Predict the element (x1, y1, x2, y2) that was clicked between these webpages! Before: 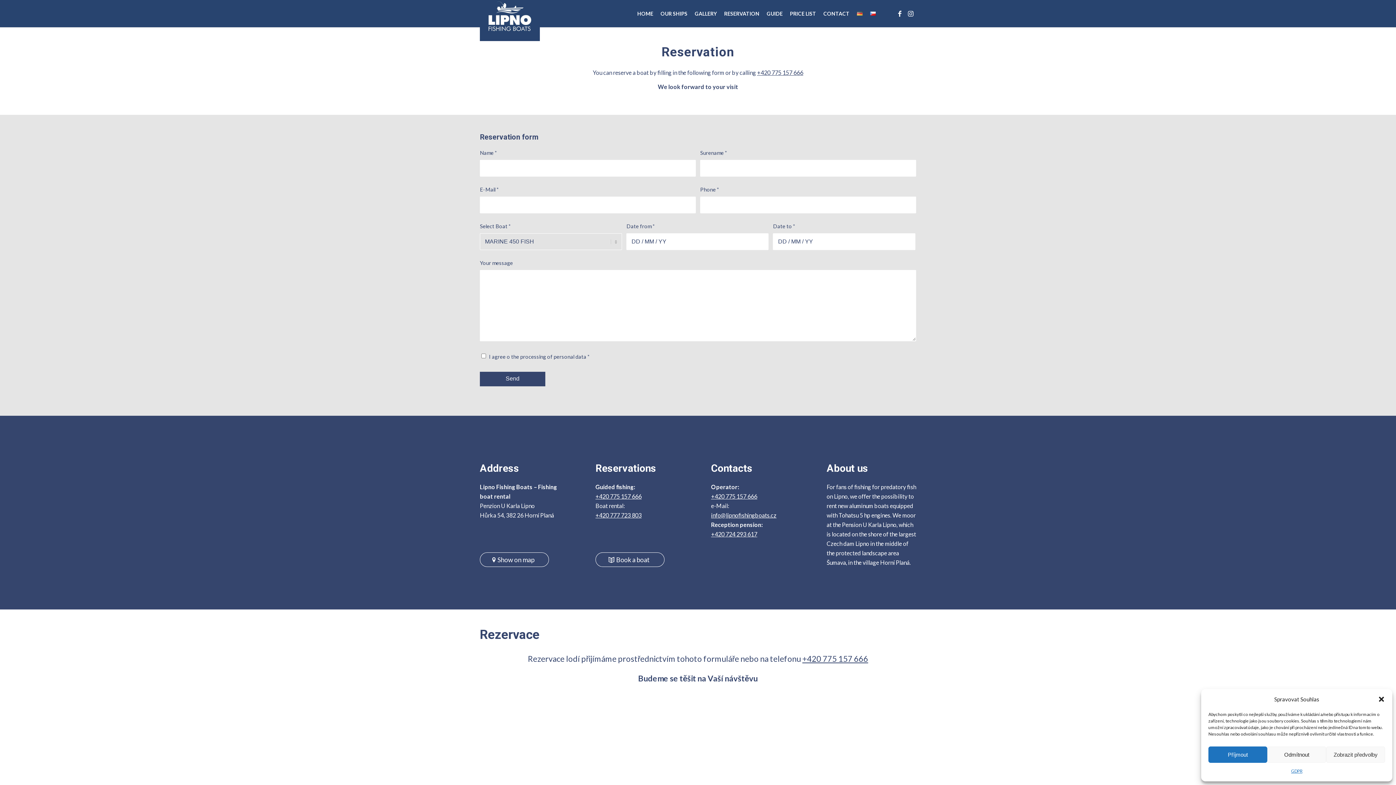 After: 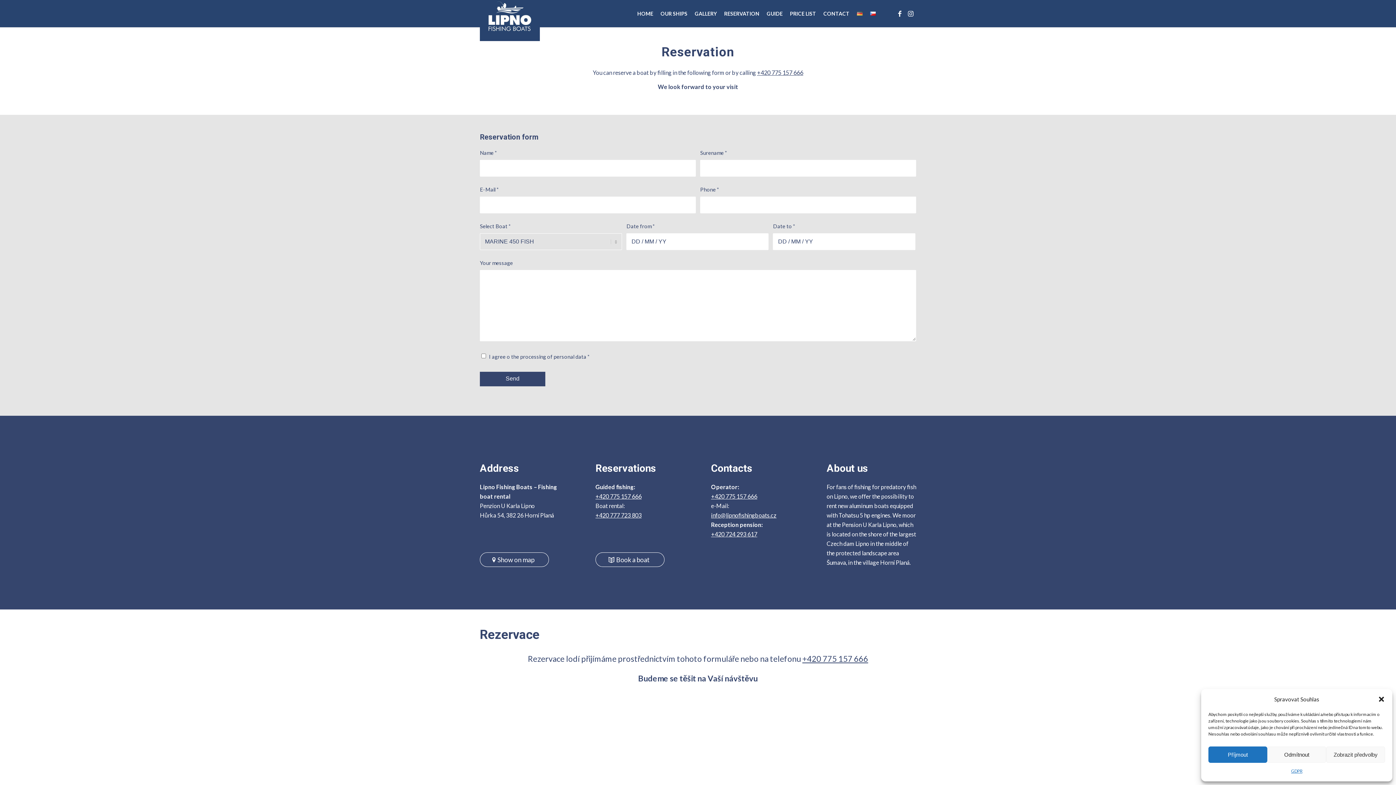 Action: bbox: (711, 493, 757, 500) label: 
+420 775 157 666